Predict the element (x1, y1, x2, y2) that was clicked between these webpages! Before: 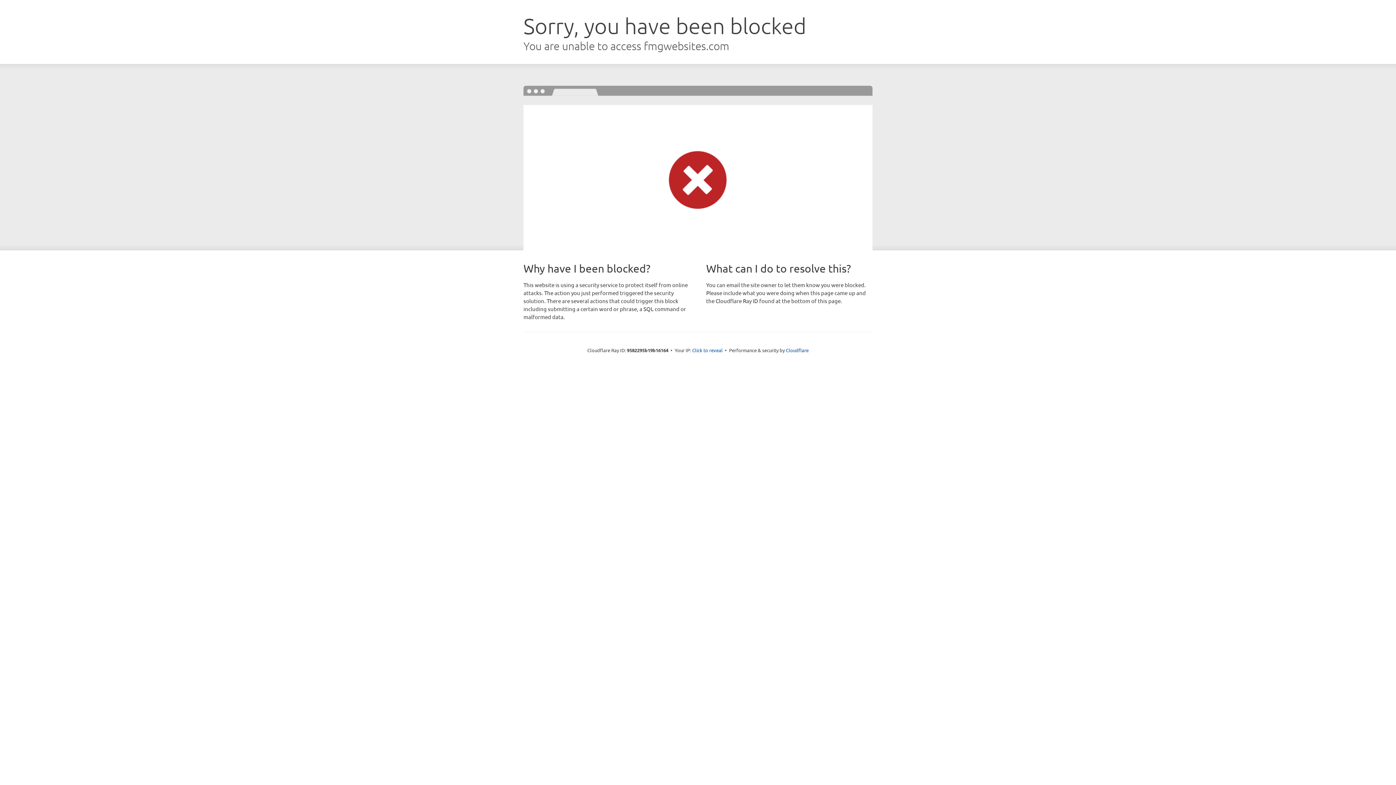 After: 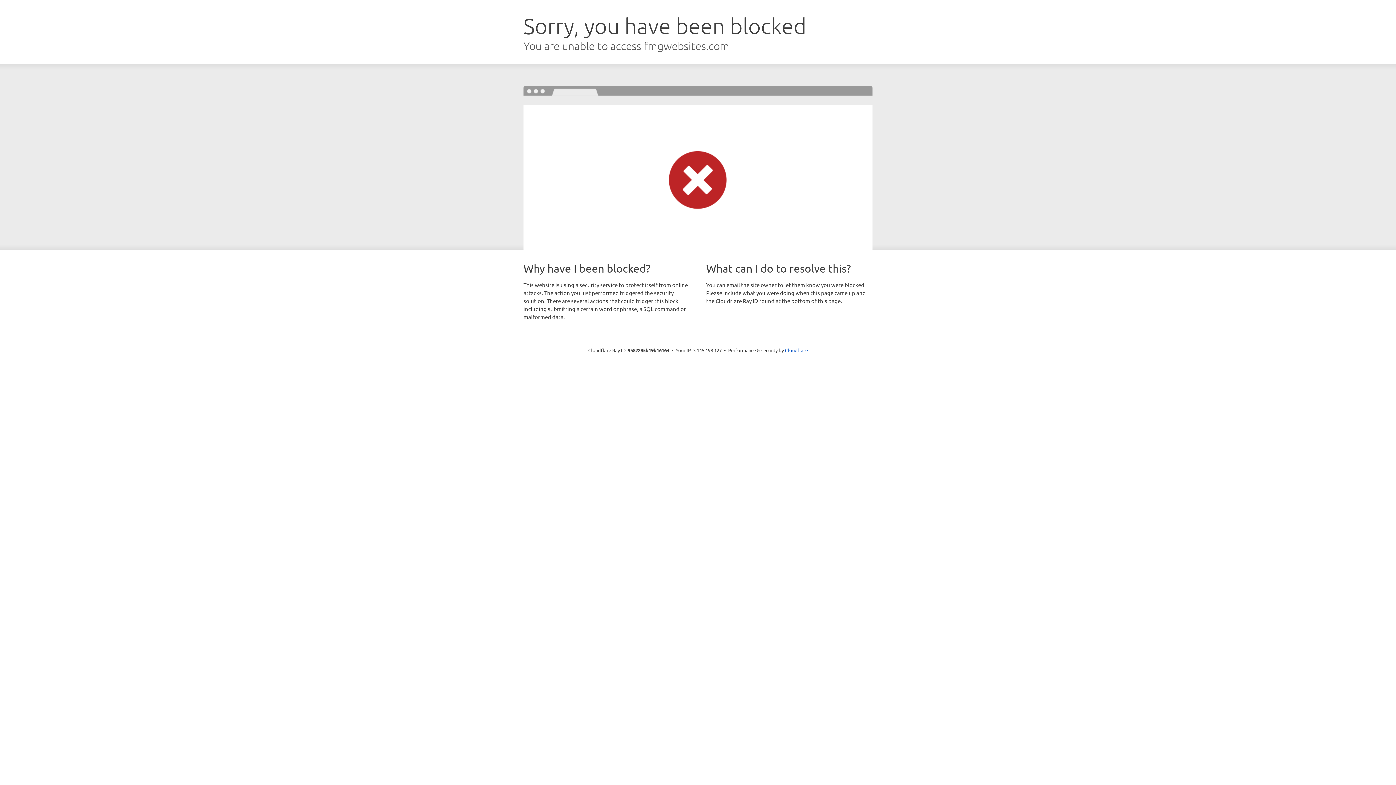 Action: bbox: (692, 346, 722, 353) label: Click to reveal